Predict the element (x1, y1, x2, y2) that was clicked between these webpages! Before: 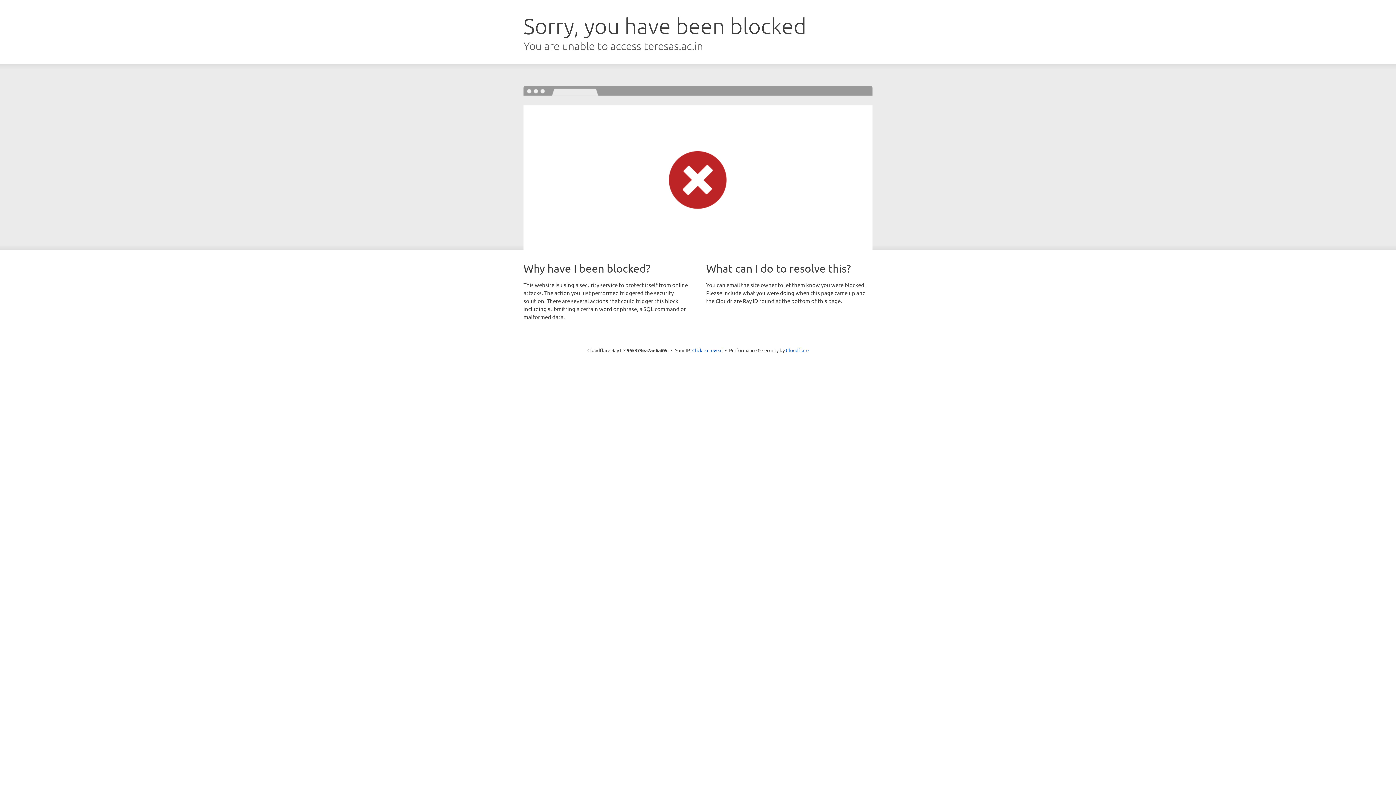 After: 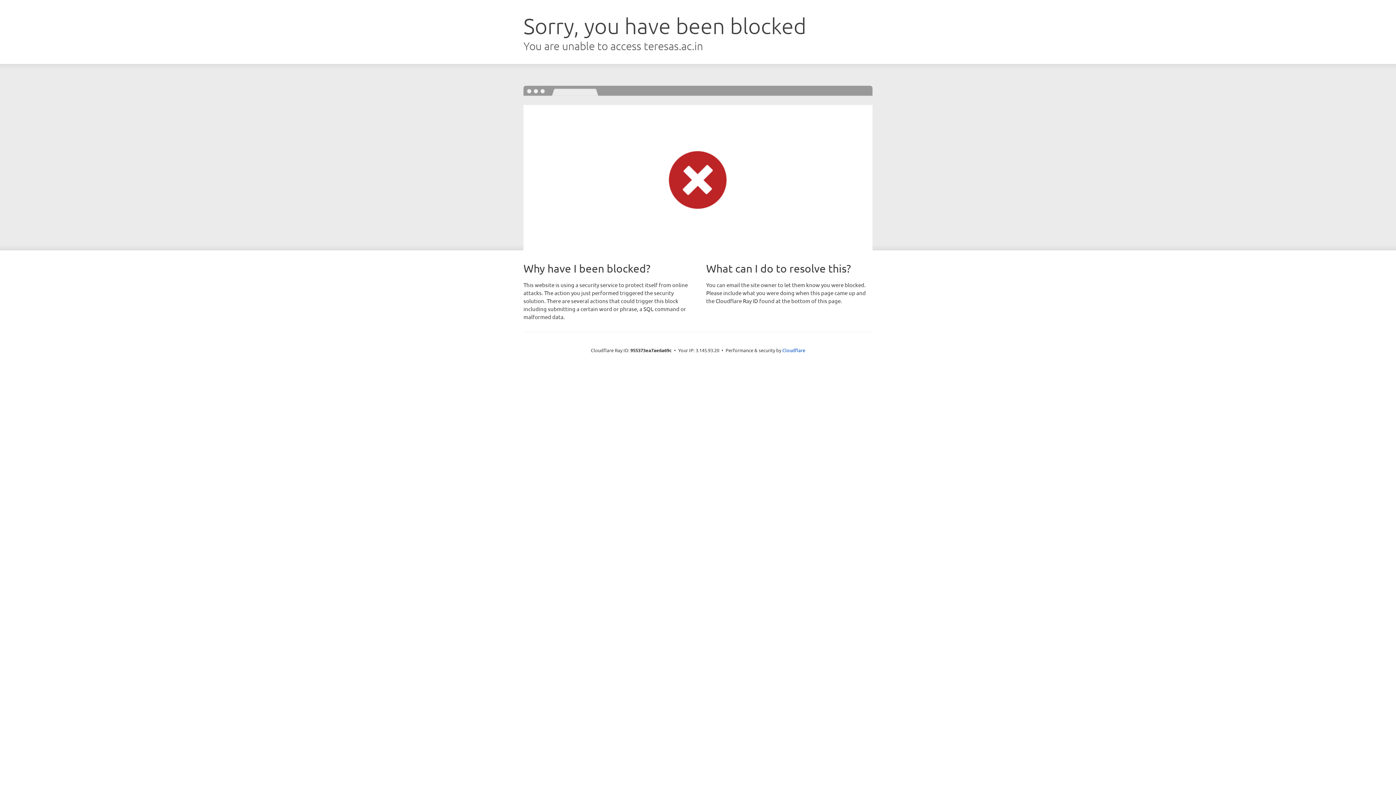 Action: bbox: (692, 346, 722, 353) label: Click to reveal